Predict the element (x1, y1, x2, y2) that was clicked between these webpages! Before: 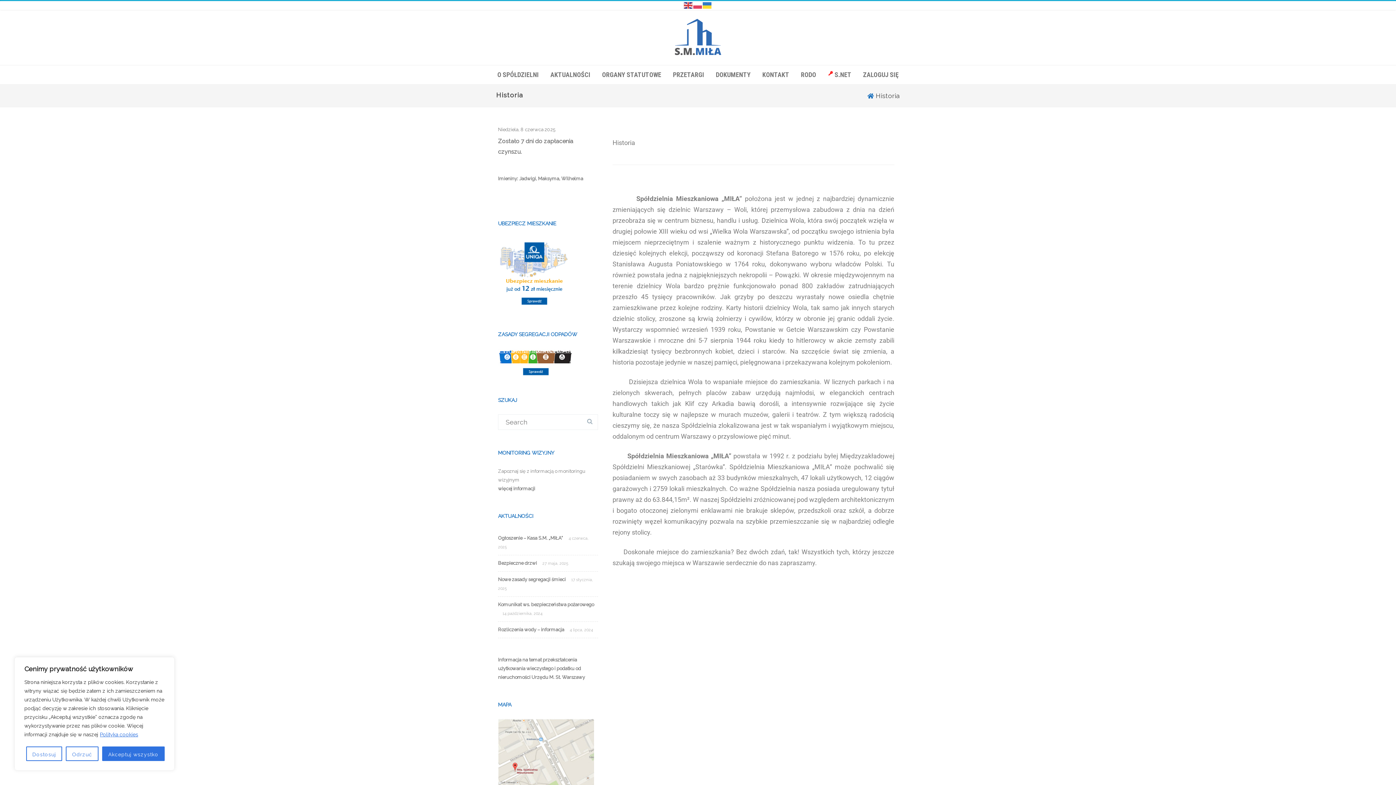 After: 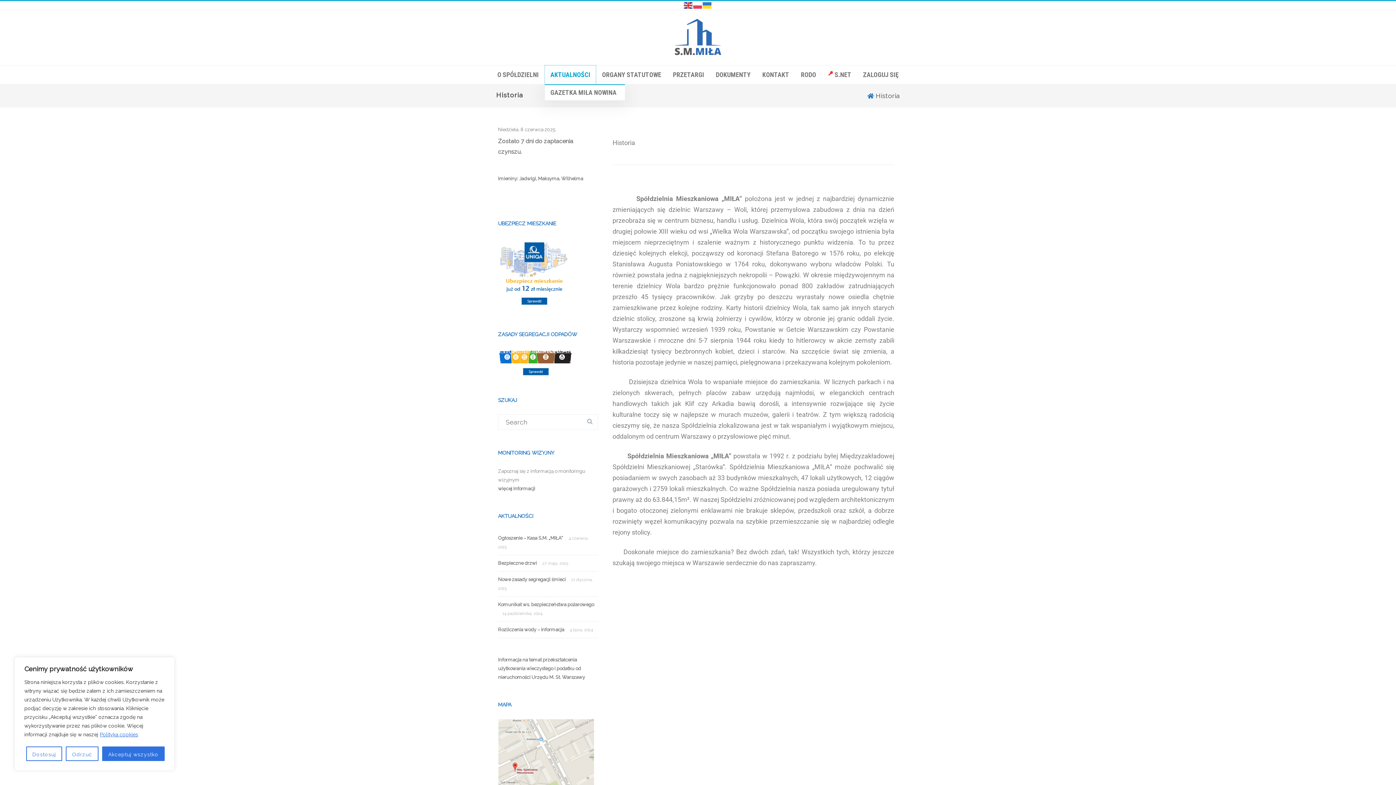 Action: bbox: (545, 65, 596, 84) label: AKTUALNOŚCI